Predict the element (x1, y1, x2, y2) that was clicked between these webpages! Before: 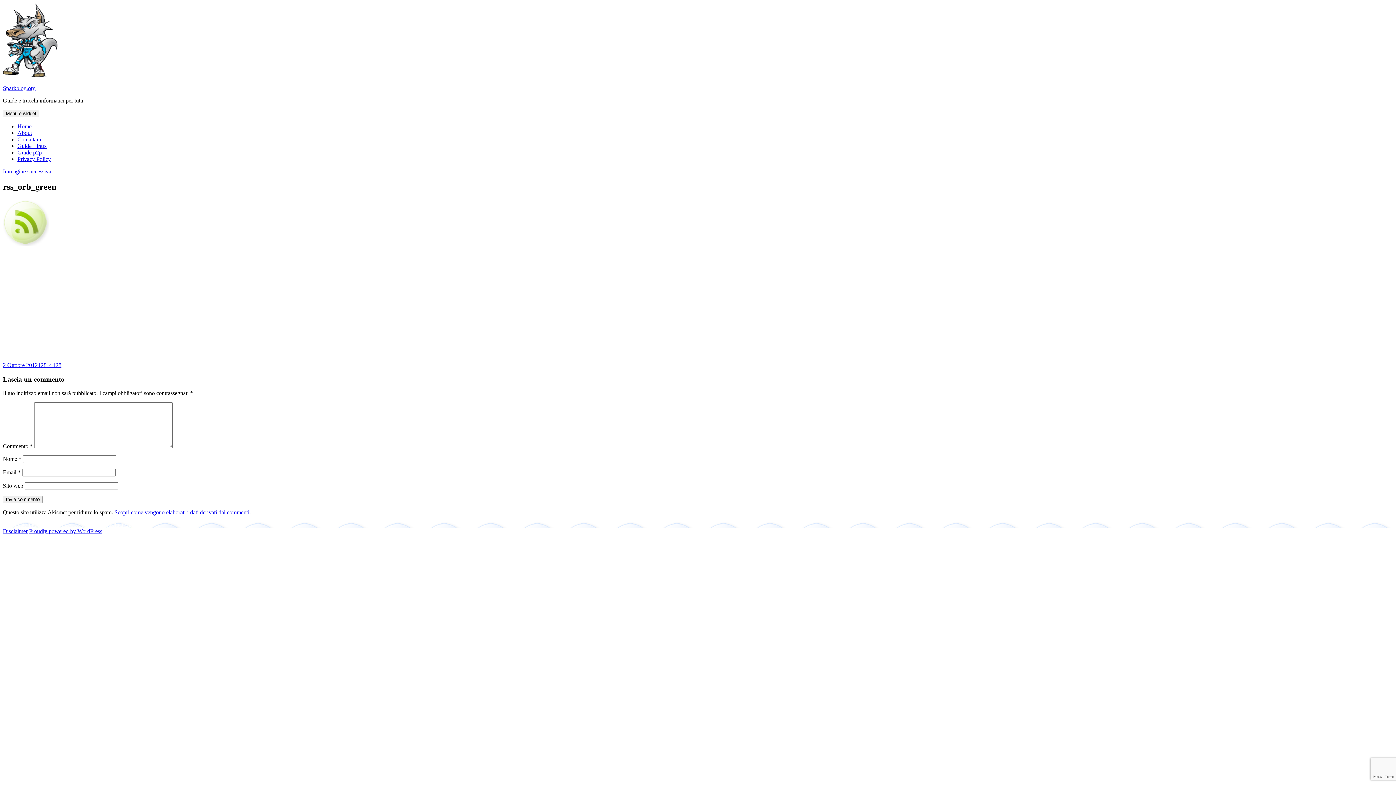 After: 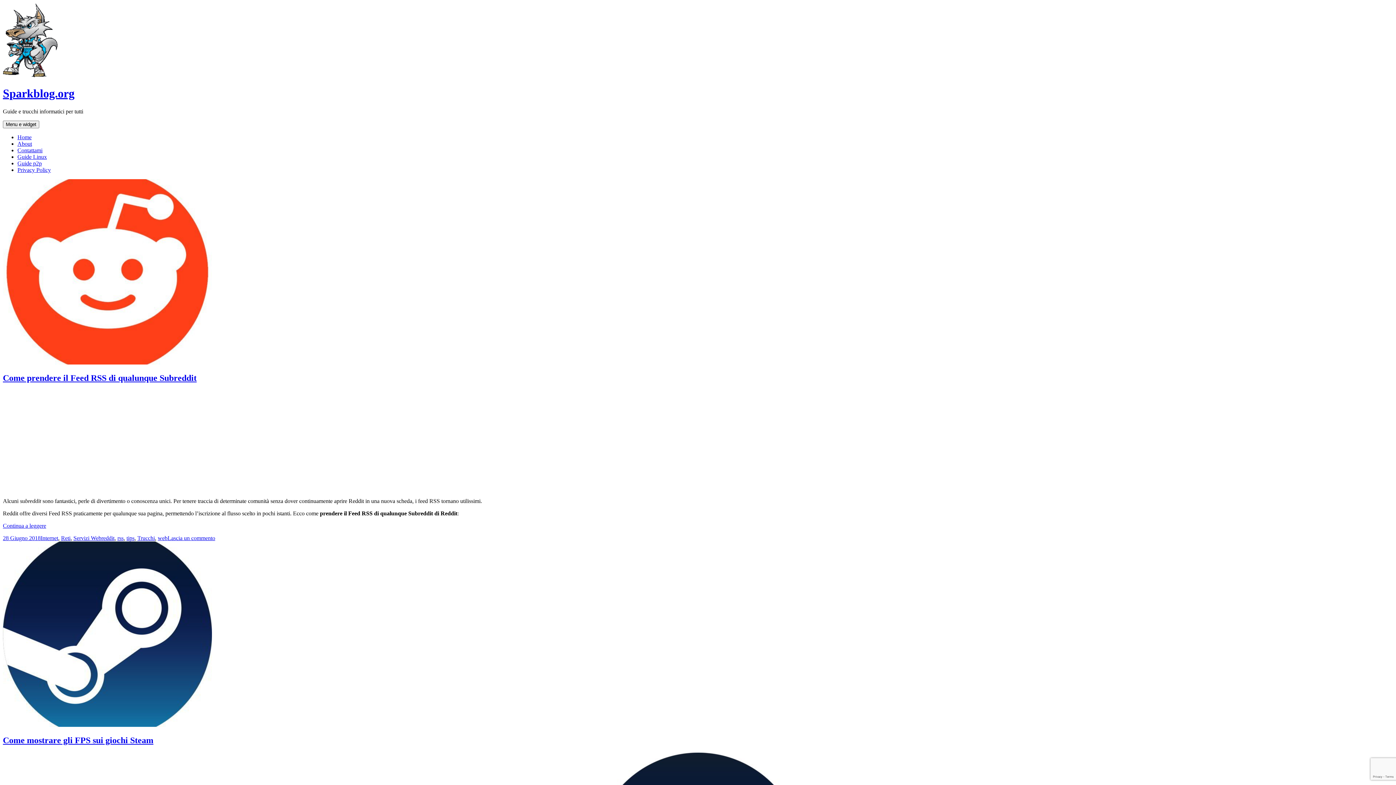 Action: bbox: (17, 123, 31, 129) label: Home